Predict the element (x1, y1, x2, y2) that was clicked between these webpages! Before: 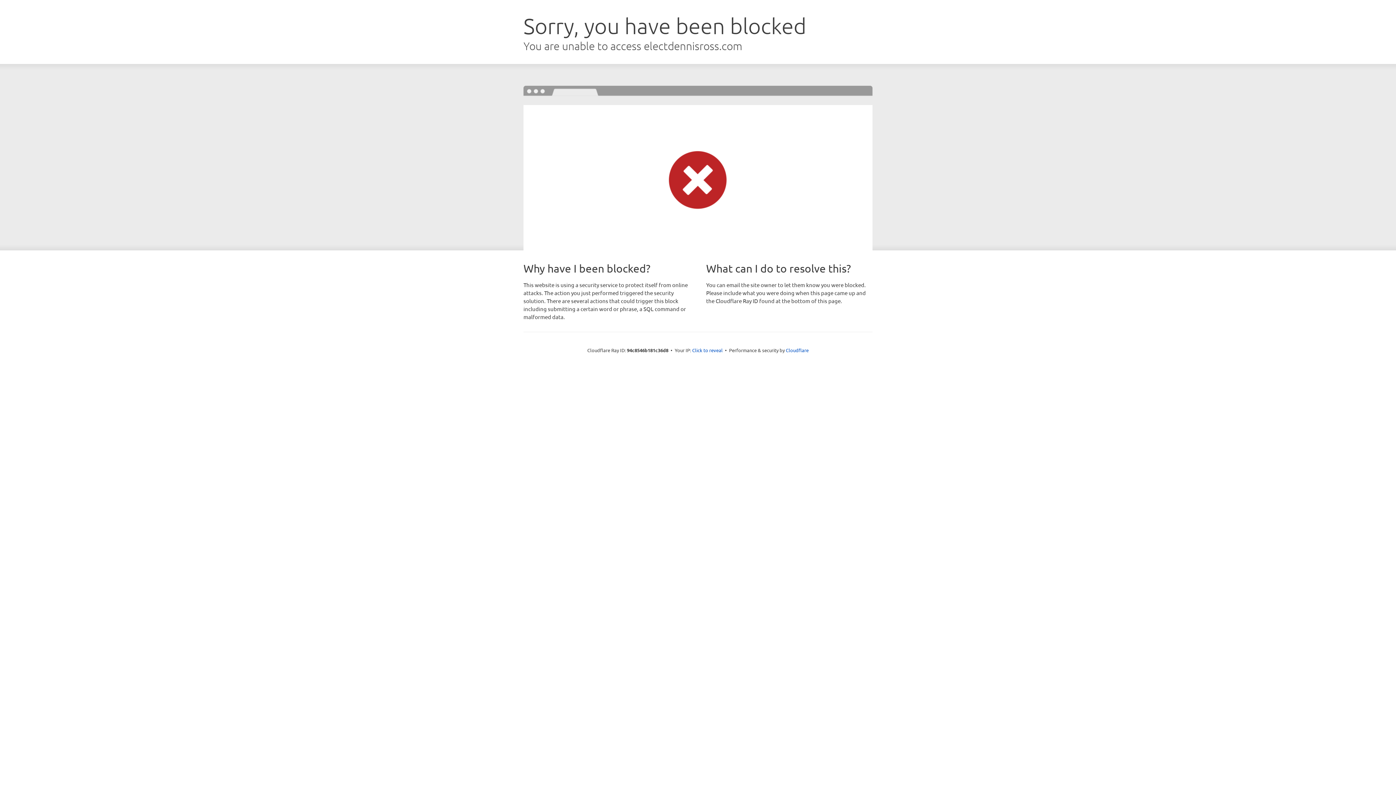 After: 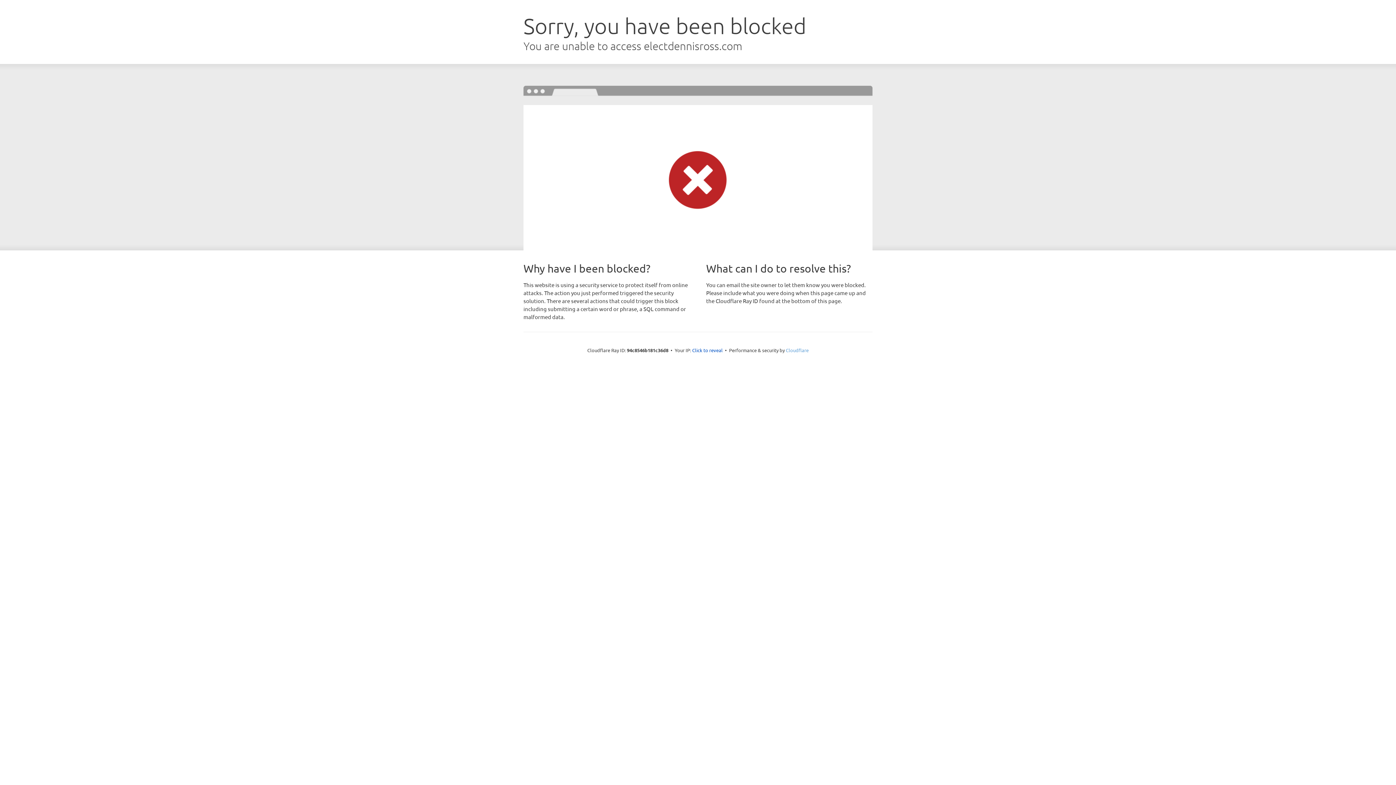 Action: bbox: (786, 347, 808, 353) label: Cloudflare